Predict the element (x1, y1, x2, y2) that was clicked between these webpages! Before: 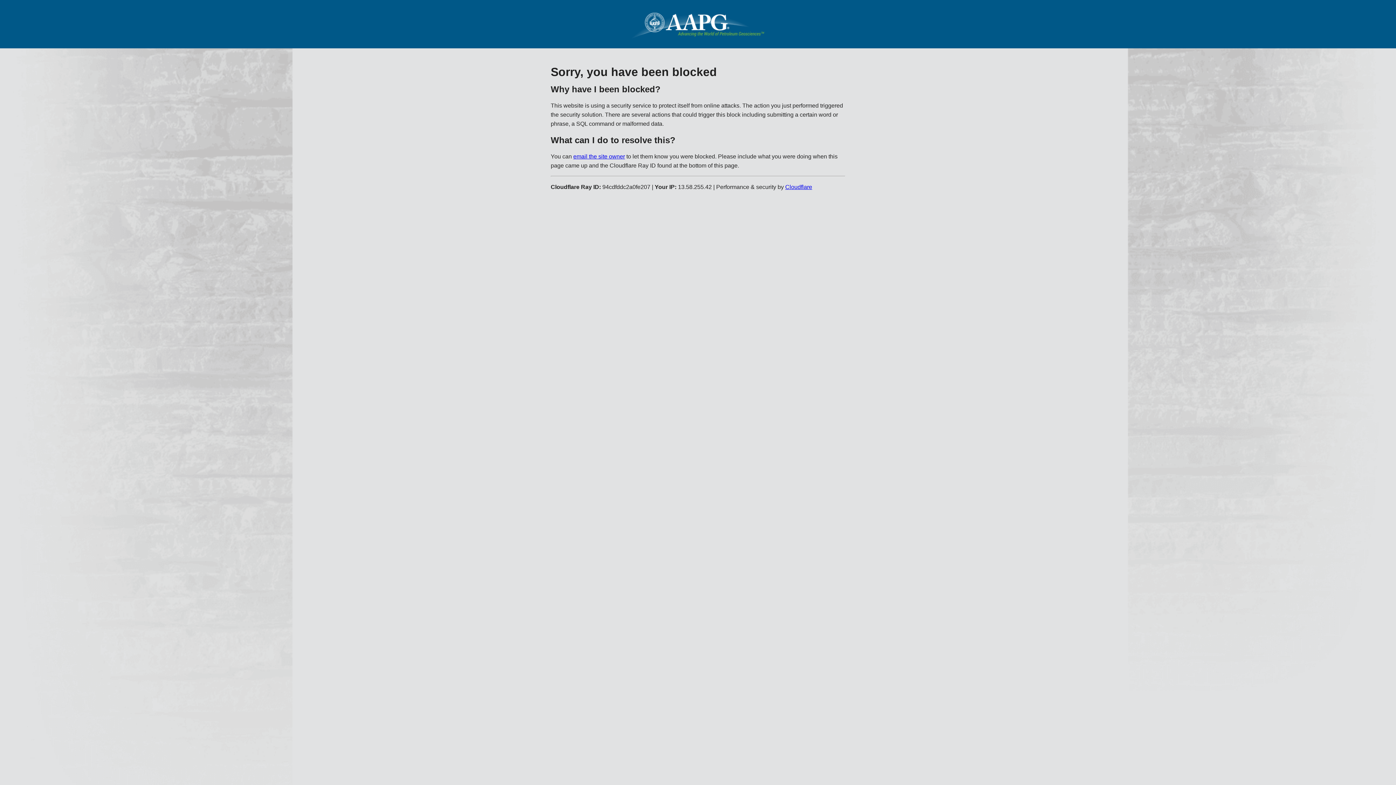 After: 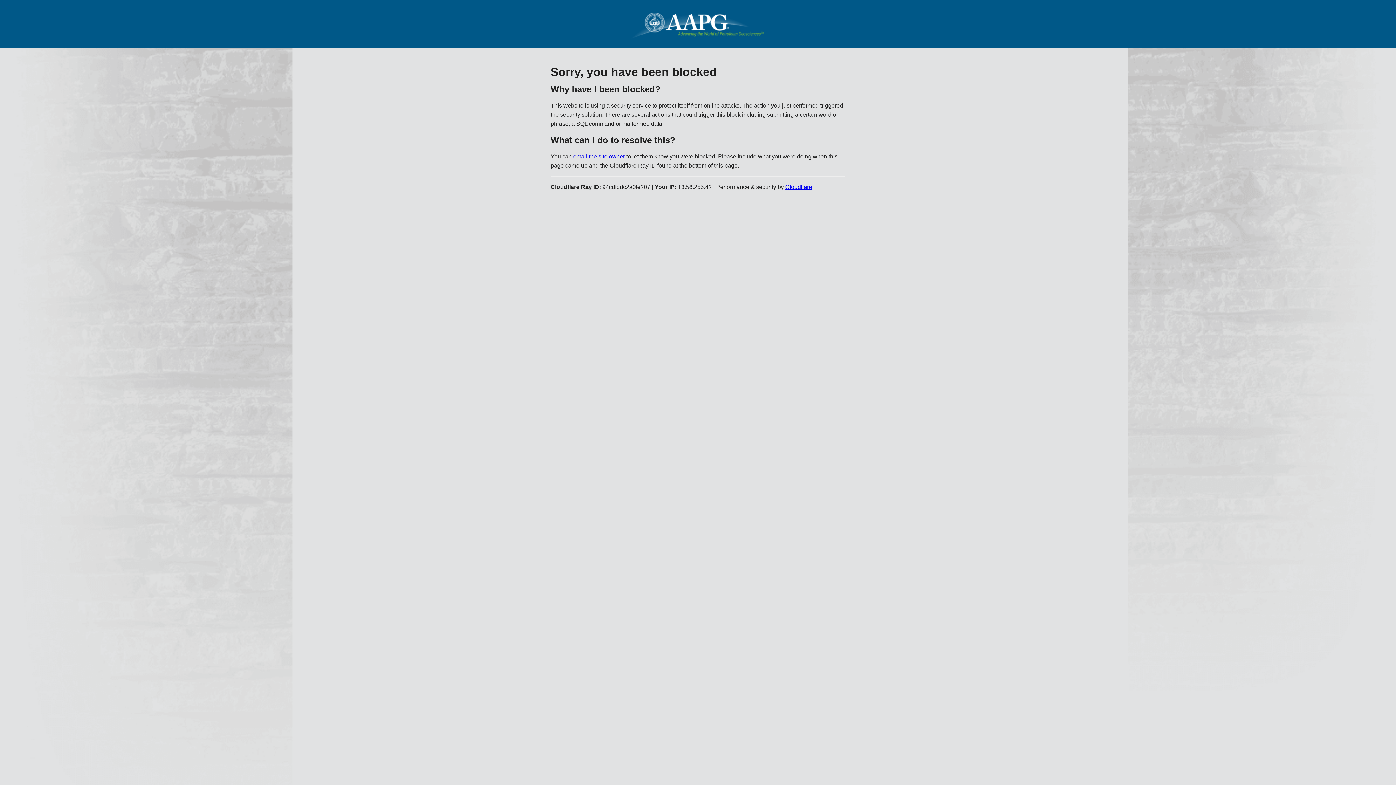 Action: label: Cloudflare bbox: (785, 183, 812, 190)